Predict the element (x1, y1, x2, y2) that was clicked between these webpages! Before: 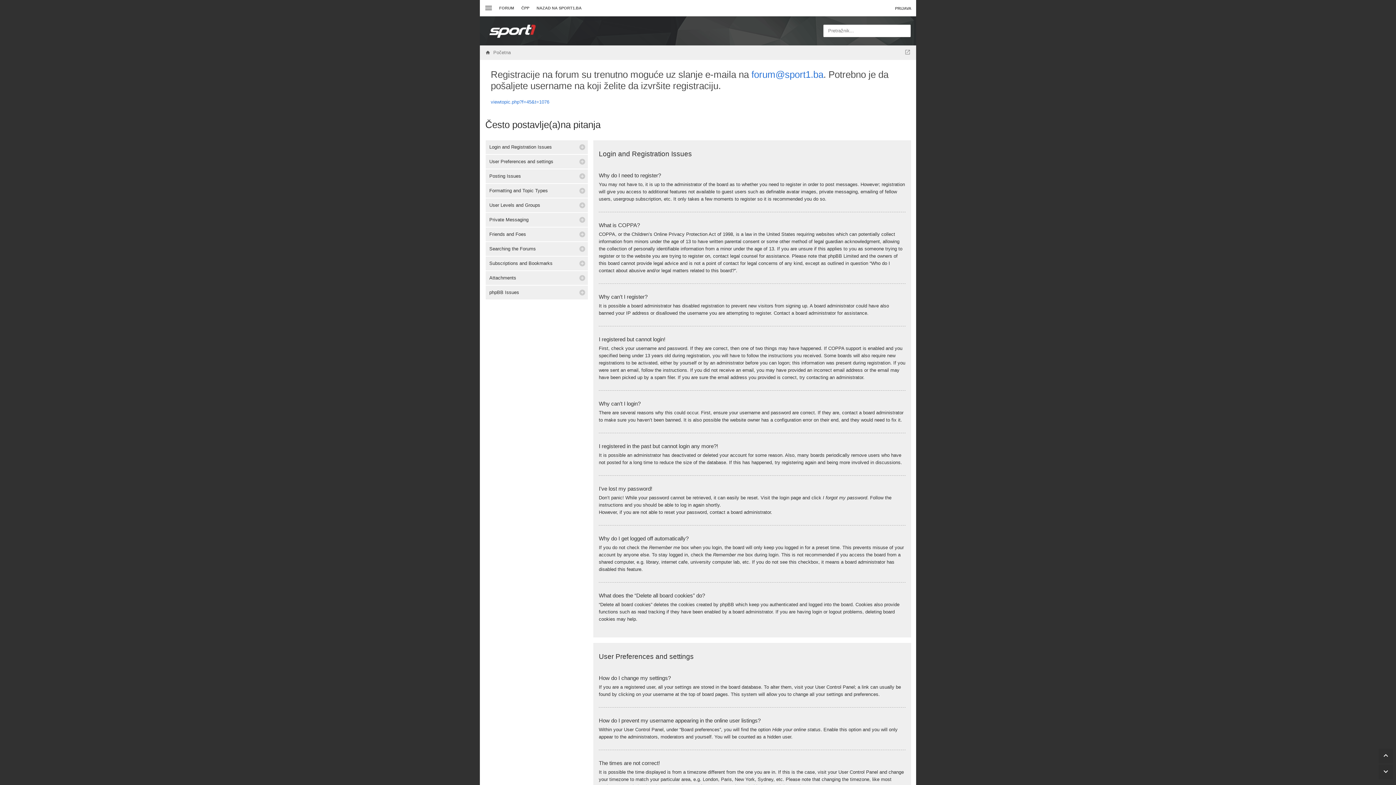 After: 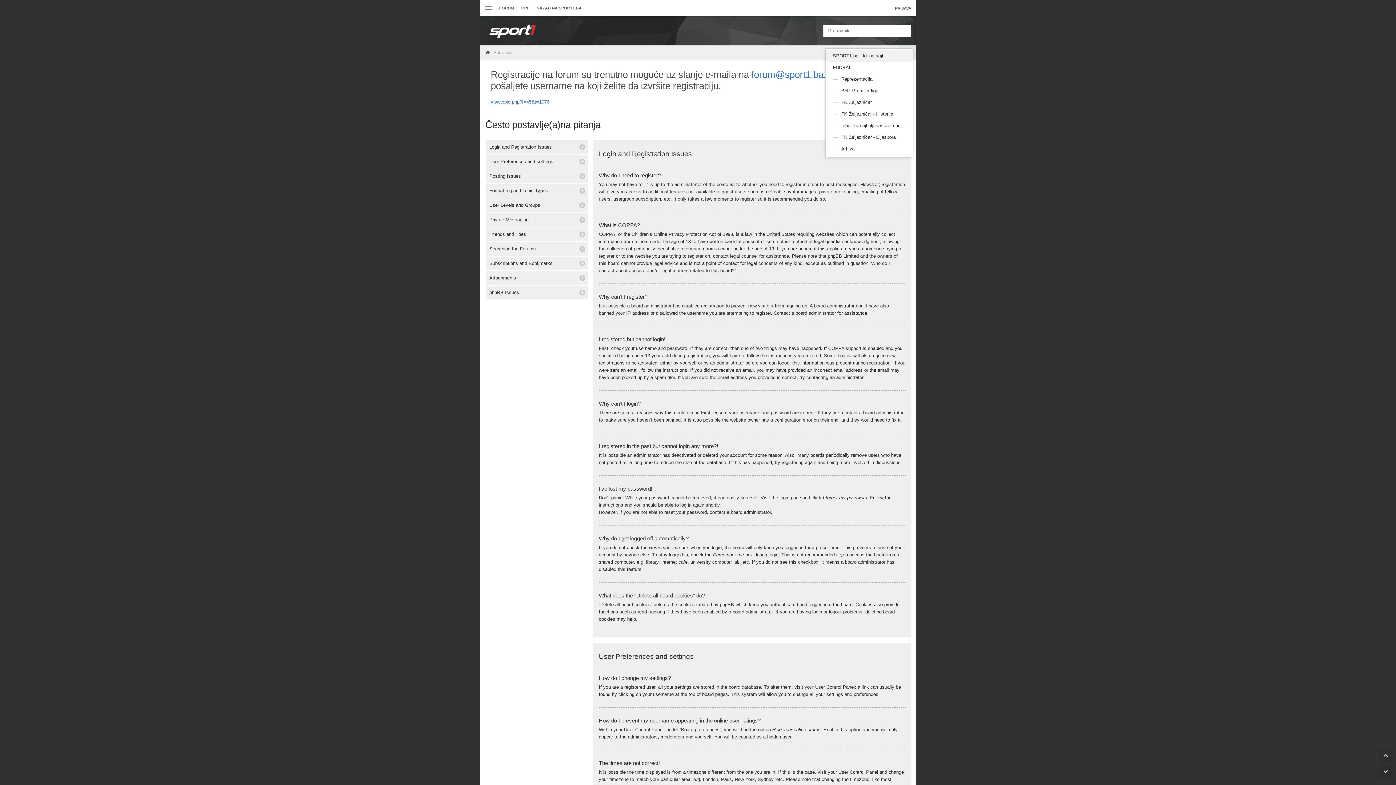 Action: bbox: (899, 45, 916, 60)